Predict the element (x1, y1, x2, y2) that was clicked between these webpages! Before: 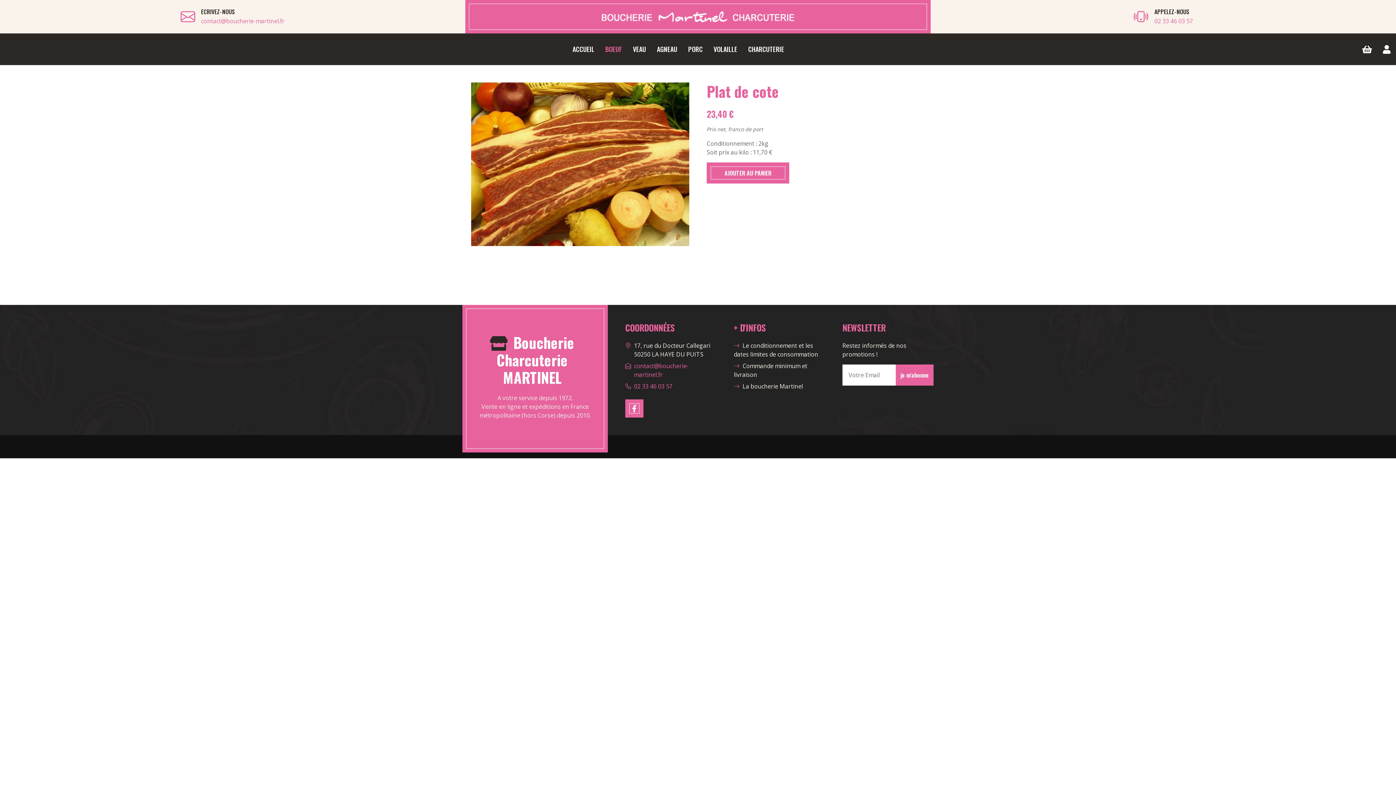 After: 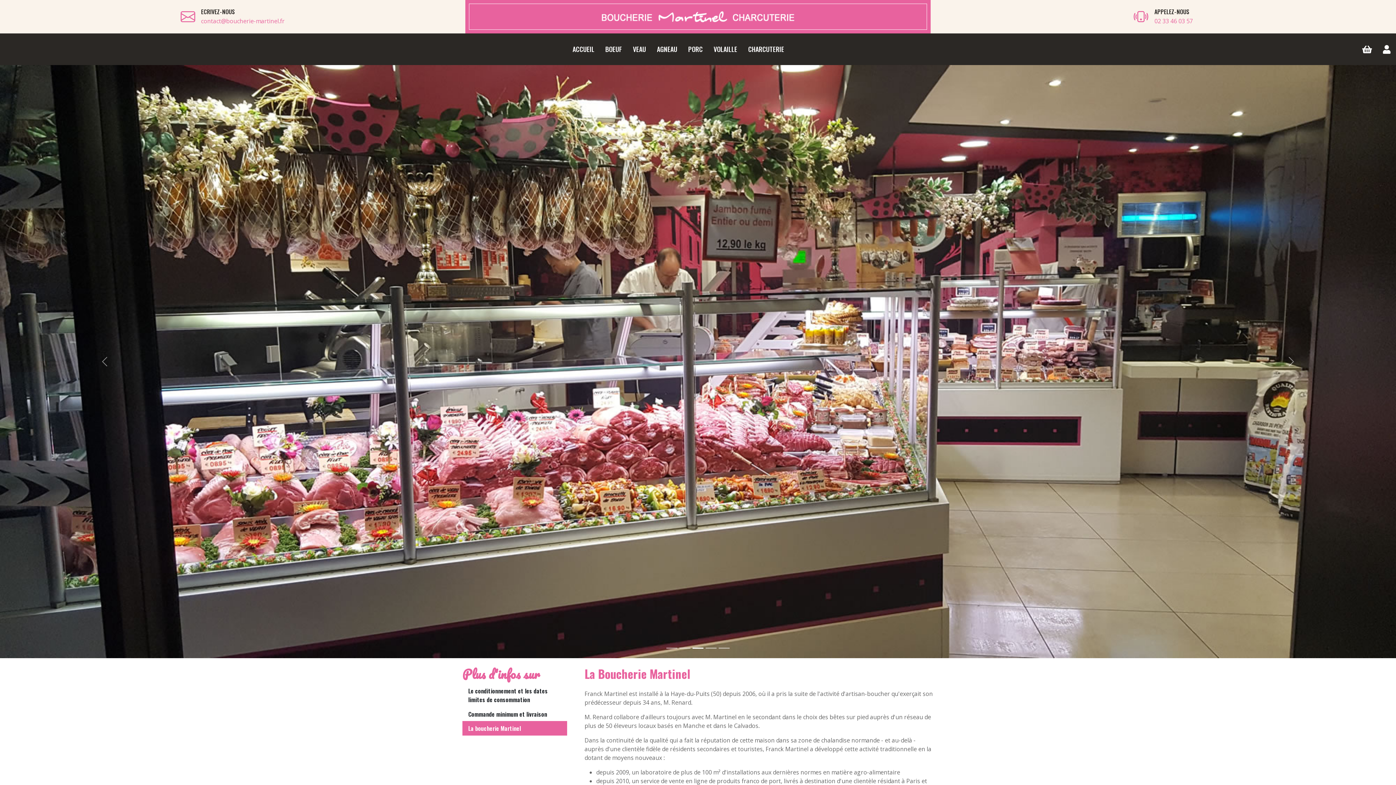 Action: label: La boucherie Martinel bbox: (734, 382, 825, 390)